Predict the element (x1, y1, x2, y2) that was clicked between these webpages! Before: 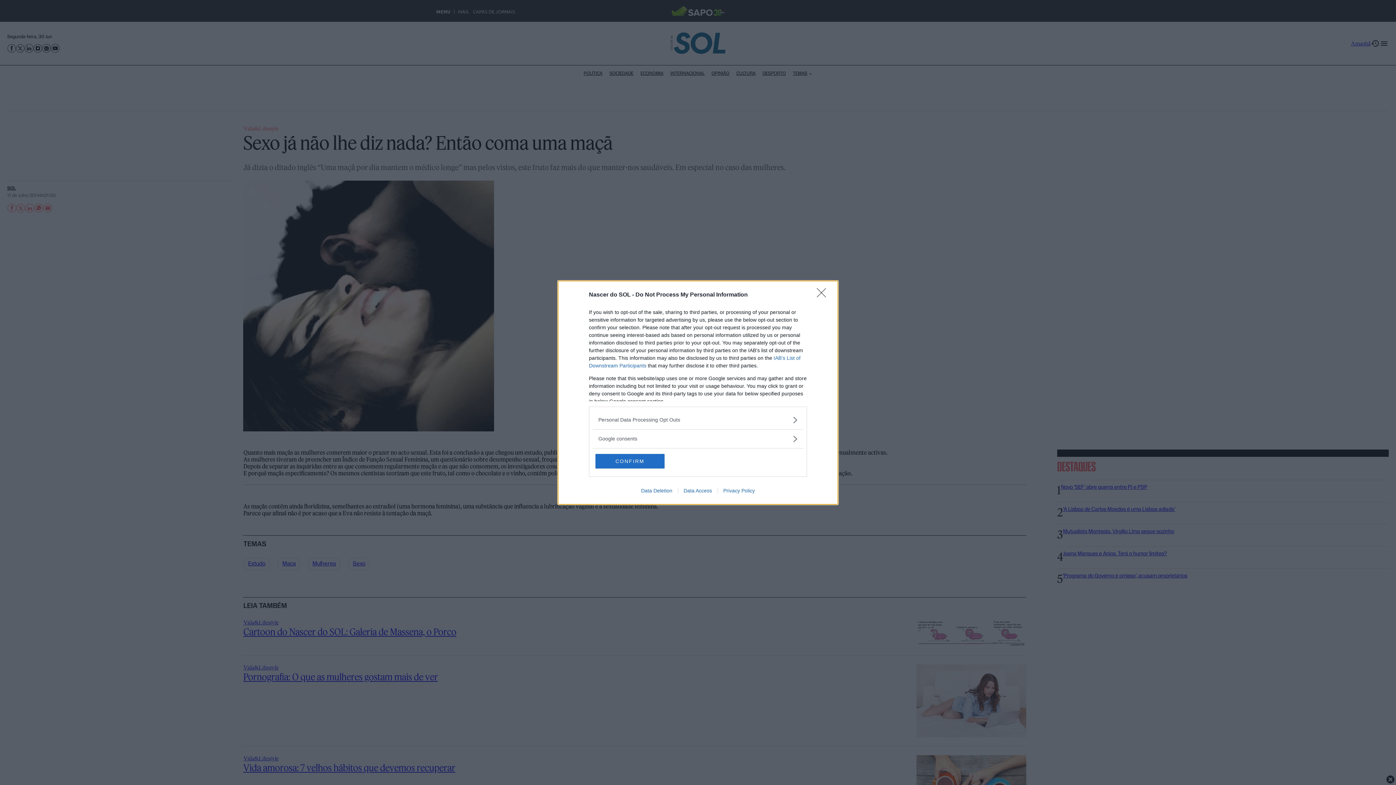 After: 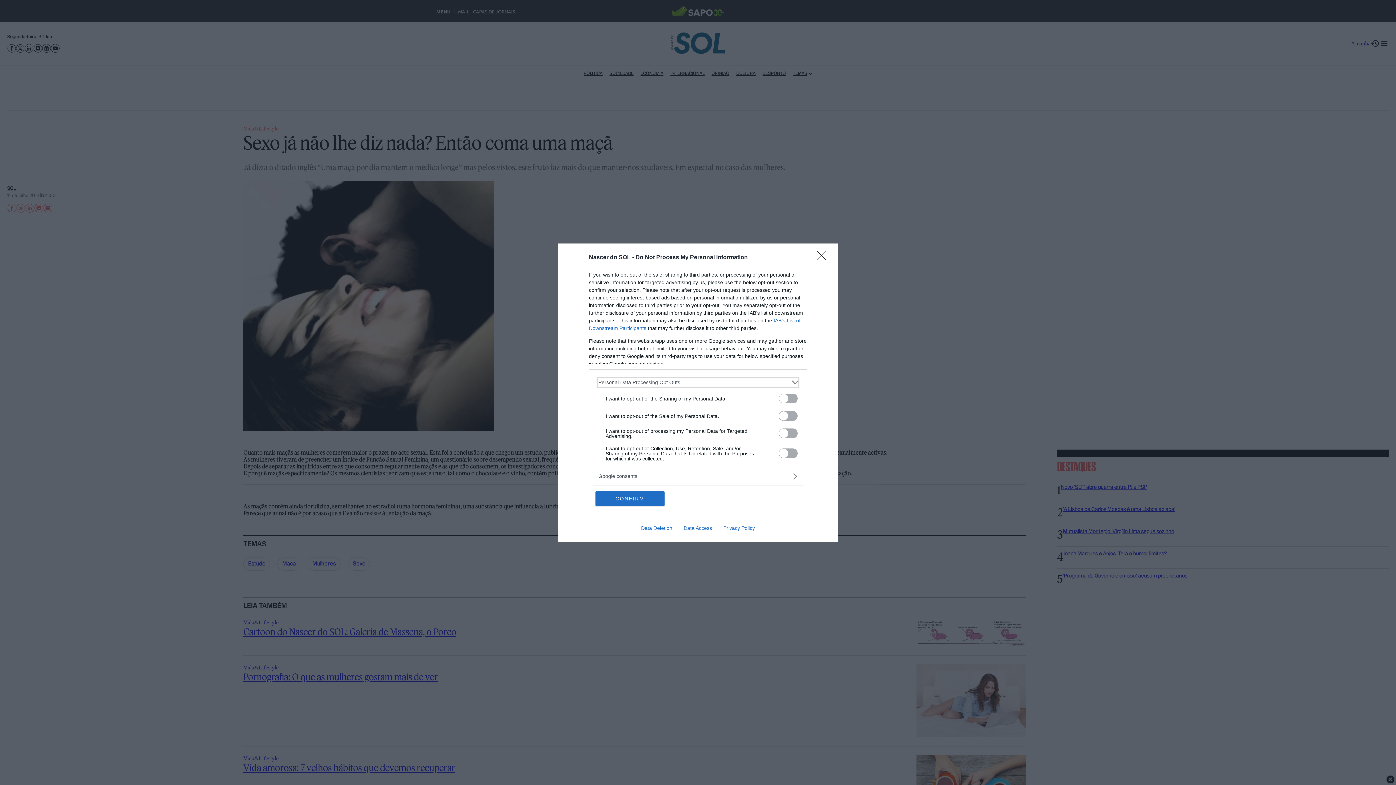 Action: bbox: (598, 416, 797, 423) label: Opt-Outs